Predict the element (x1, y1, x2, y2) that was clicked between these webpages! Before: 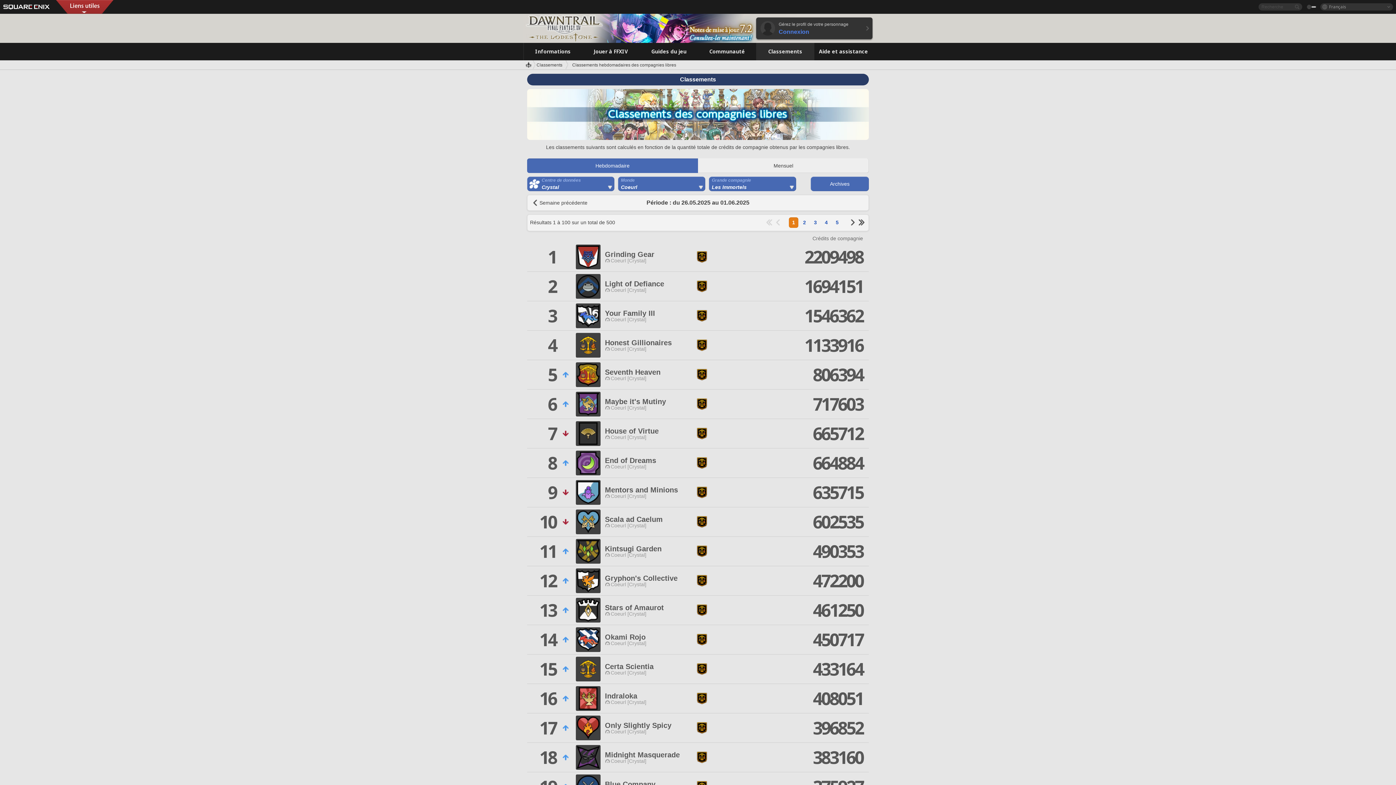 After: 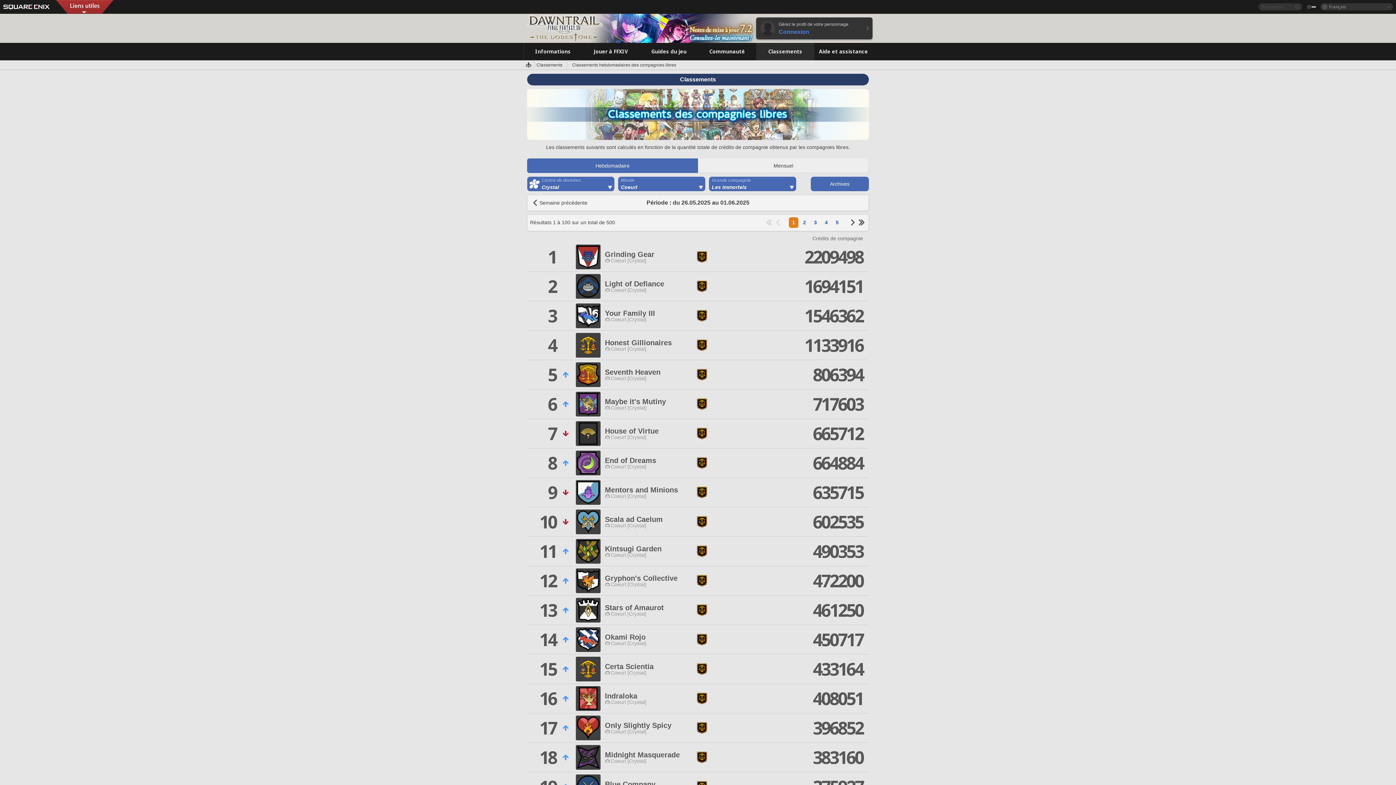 Action: label: Hebdomadaire bbox: (527, 158, 698, 173)